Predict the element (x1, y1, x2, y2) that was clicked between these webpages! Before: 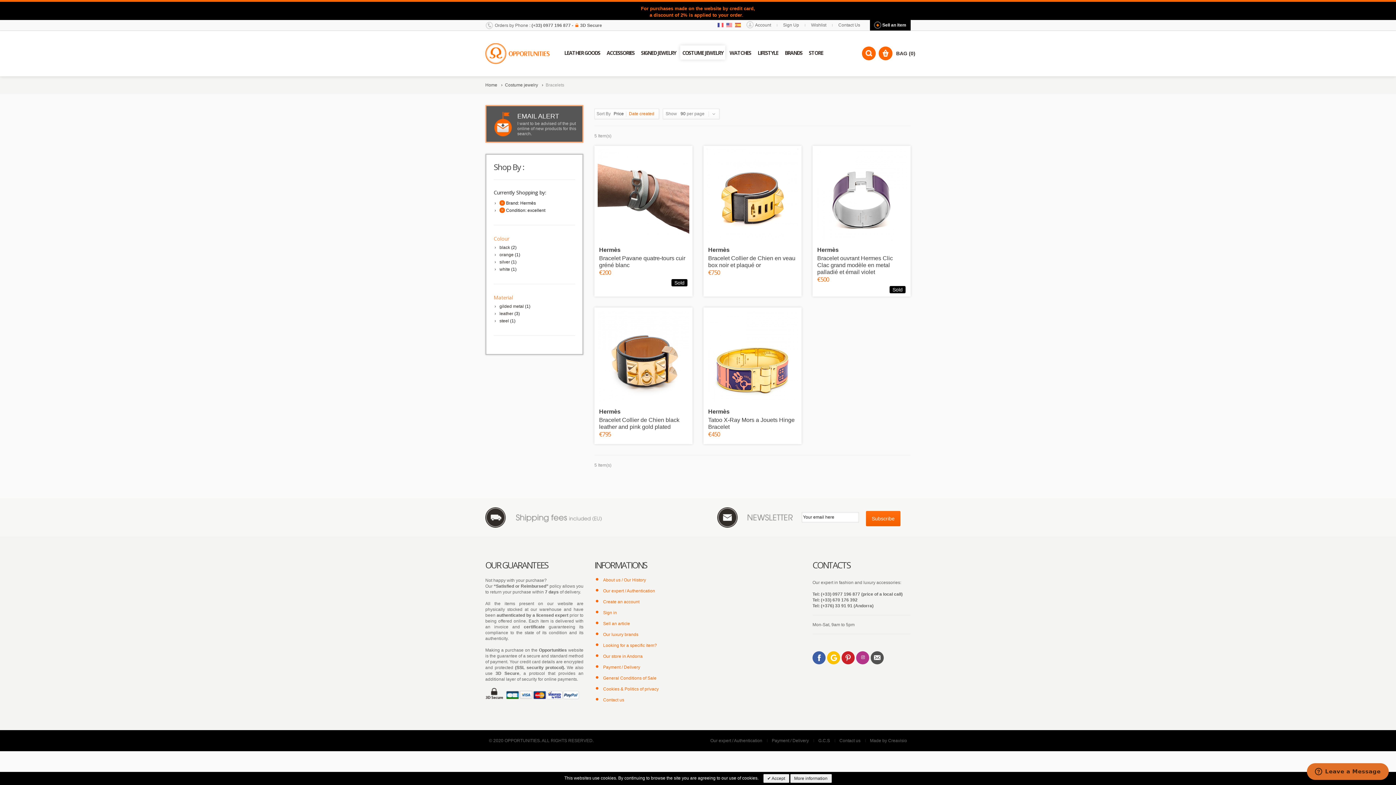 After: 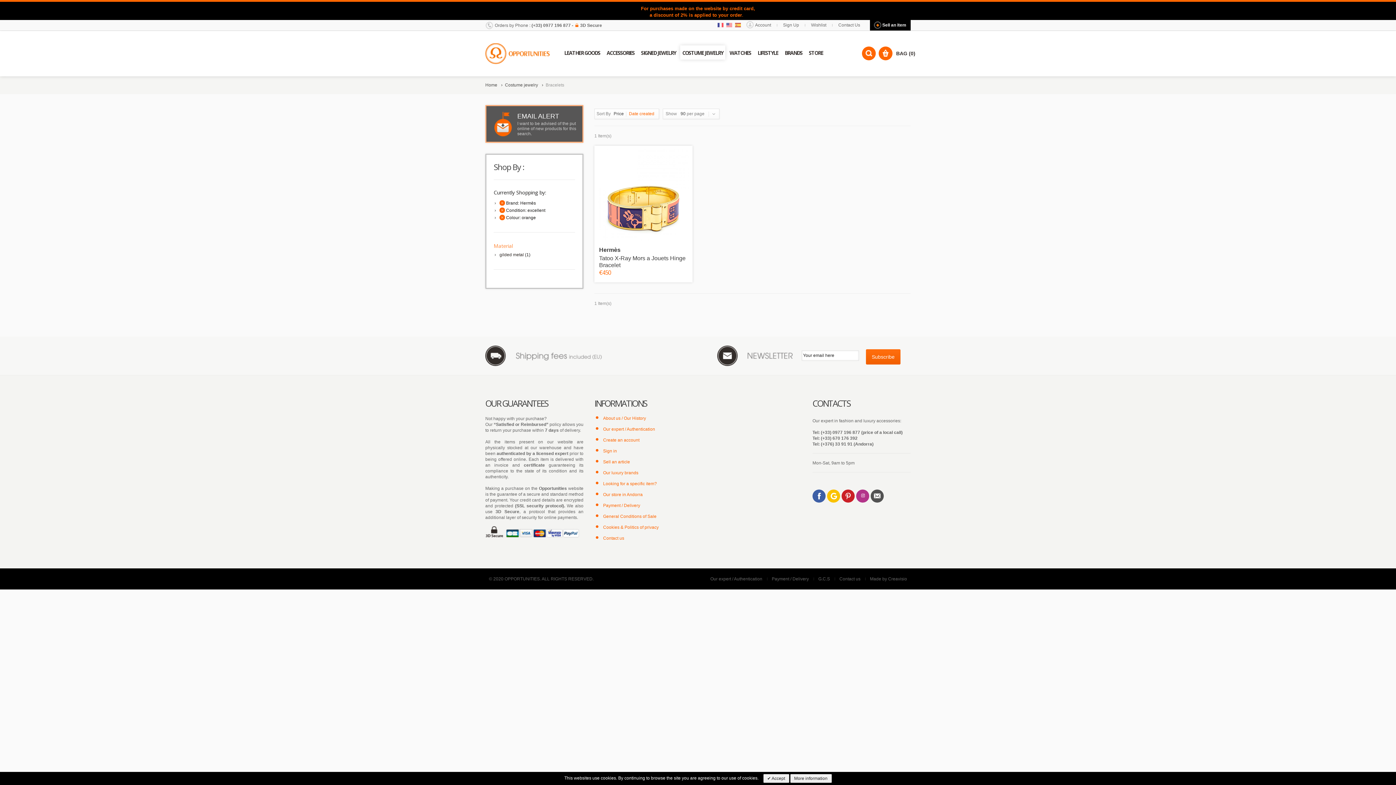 Action: label: orange bbox: (499, 252, 513, 257)